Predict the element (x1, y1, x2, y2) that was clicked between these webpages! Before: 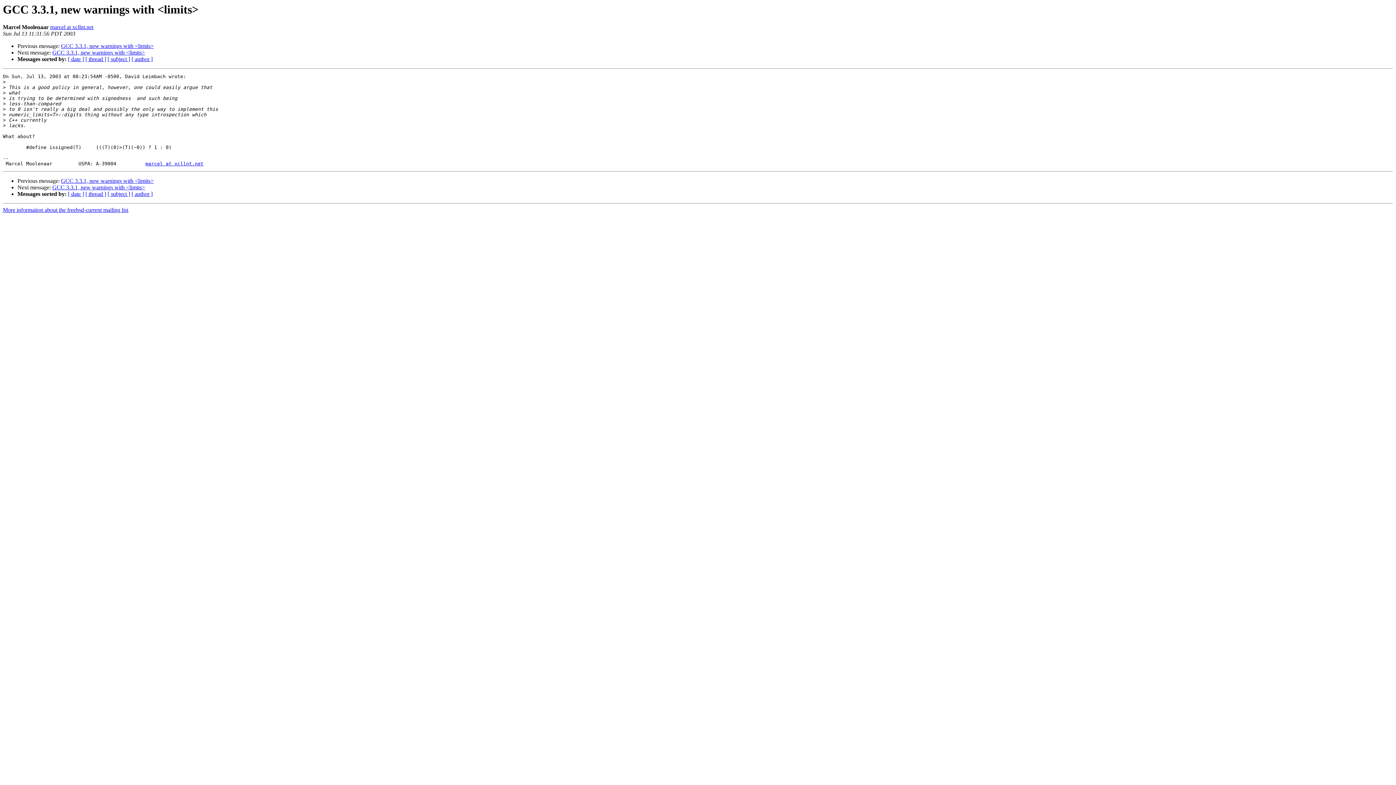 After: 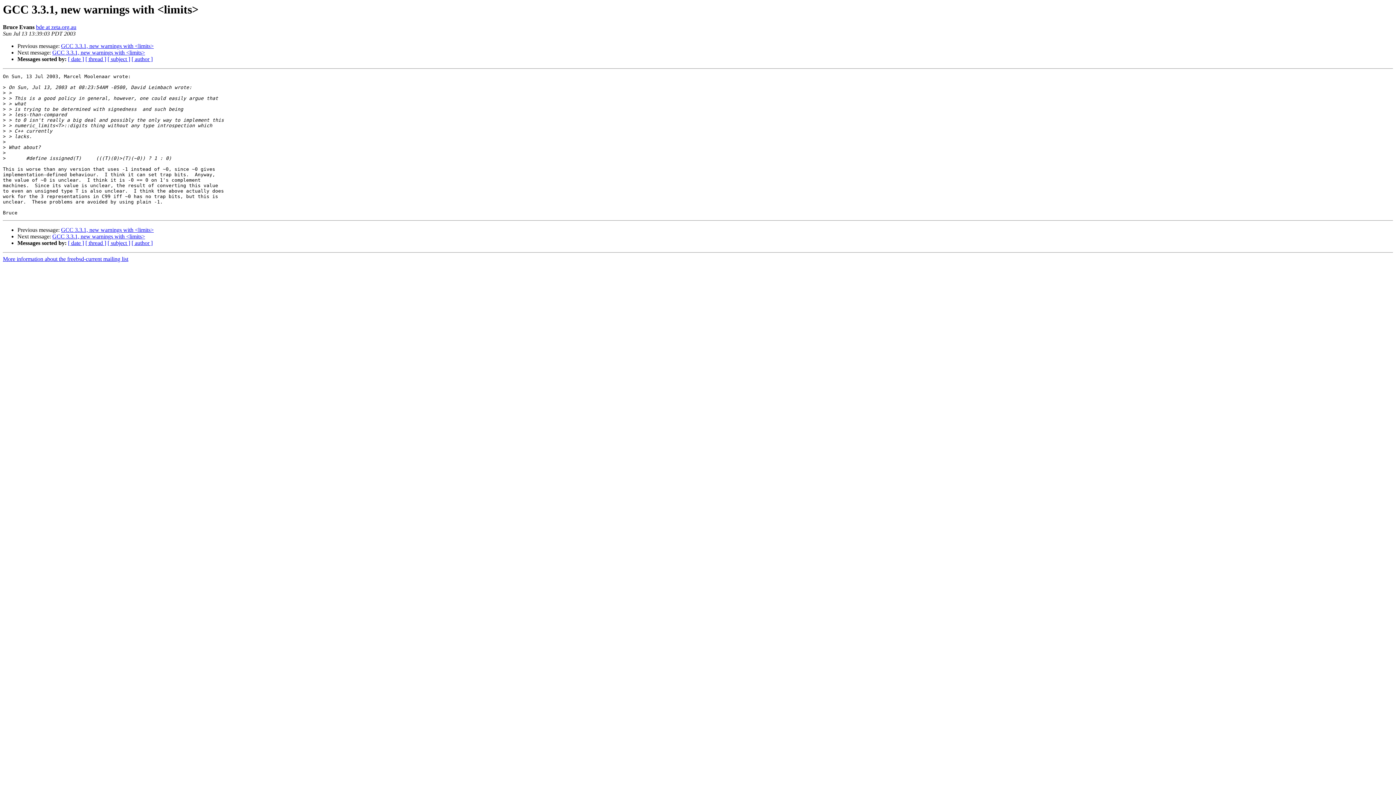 Action: label: GCC 3.3.1, new warnings with <limits> bbox: (52, 49, 145, 55)